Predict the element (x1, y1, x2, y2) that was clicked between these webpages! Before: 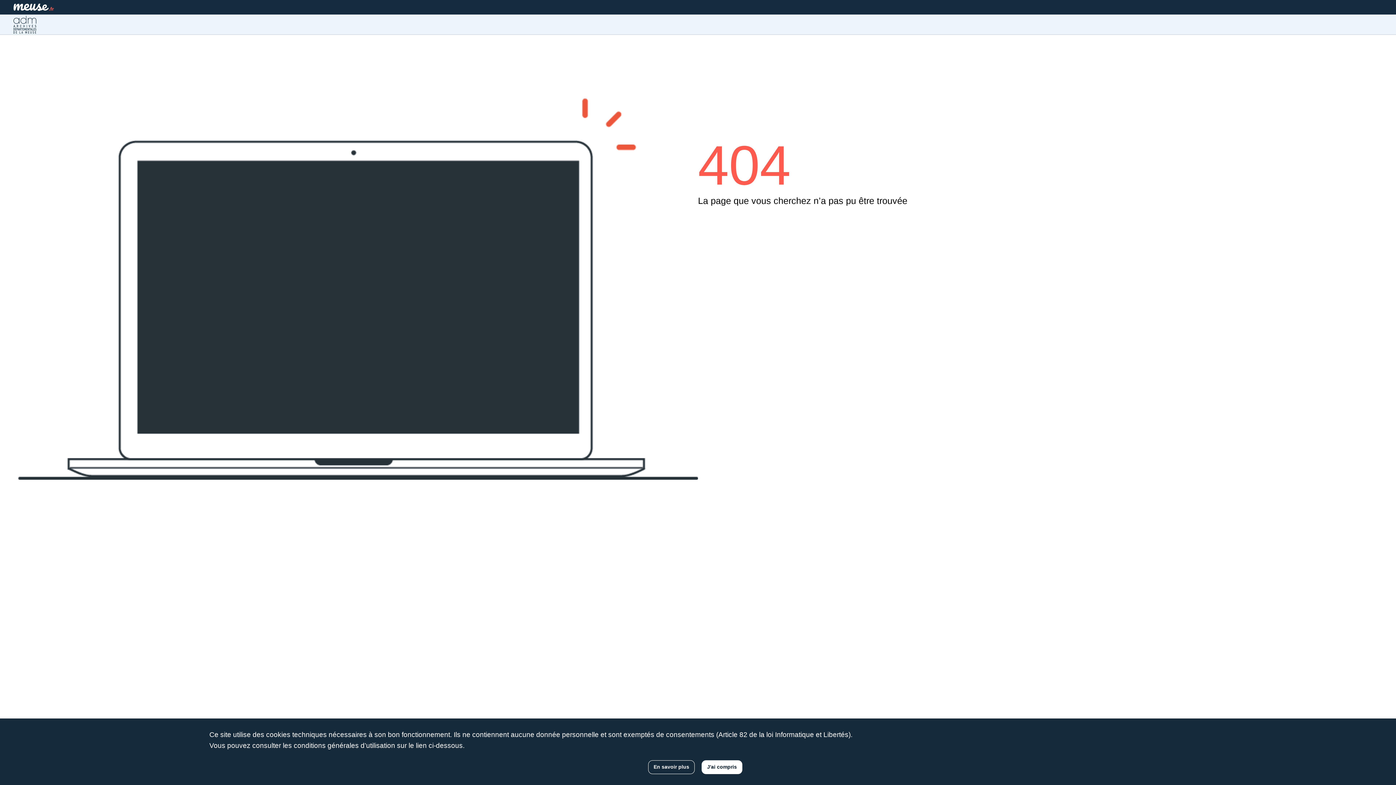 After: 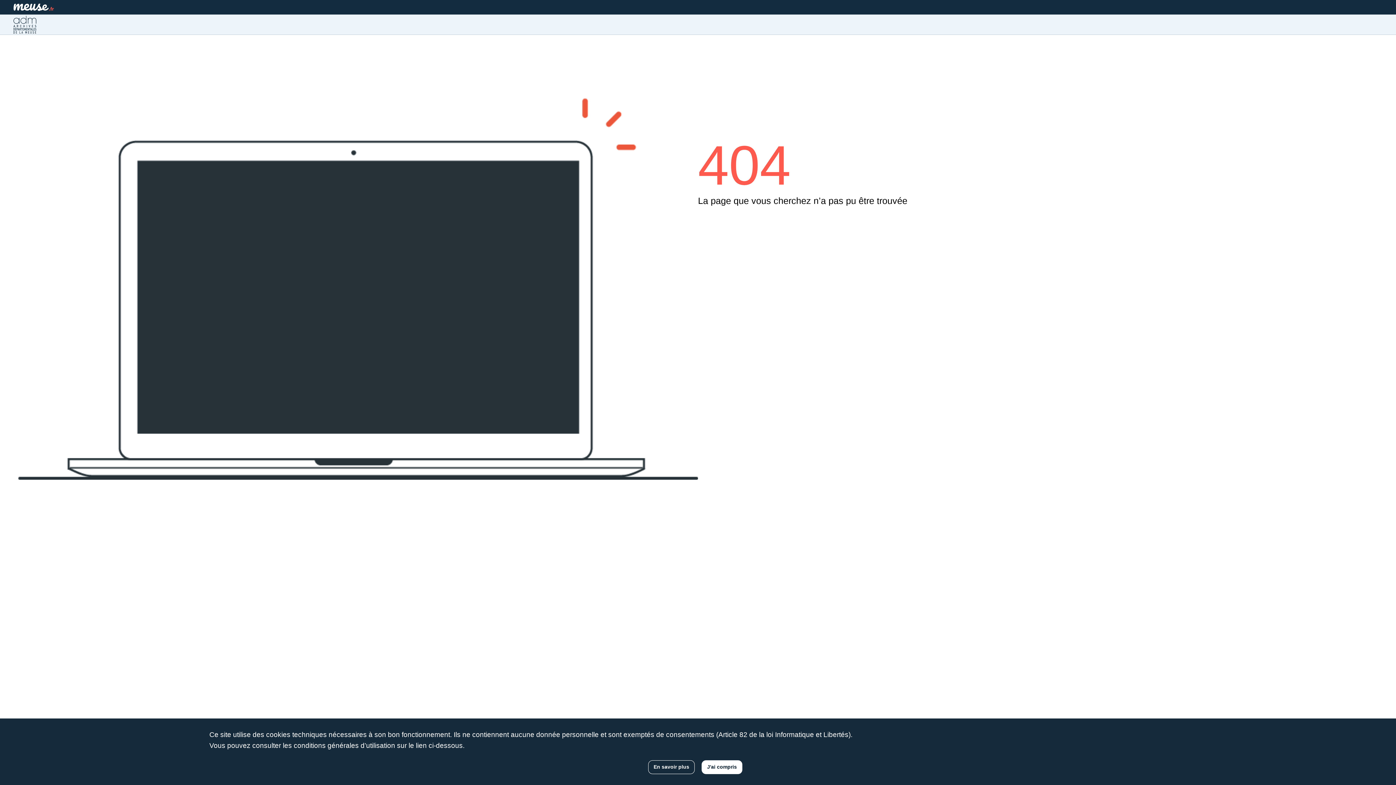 Action: bbox: (13, 3, 54, 10)